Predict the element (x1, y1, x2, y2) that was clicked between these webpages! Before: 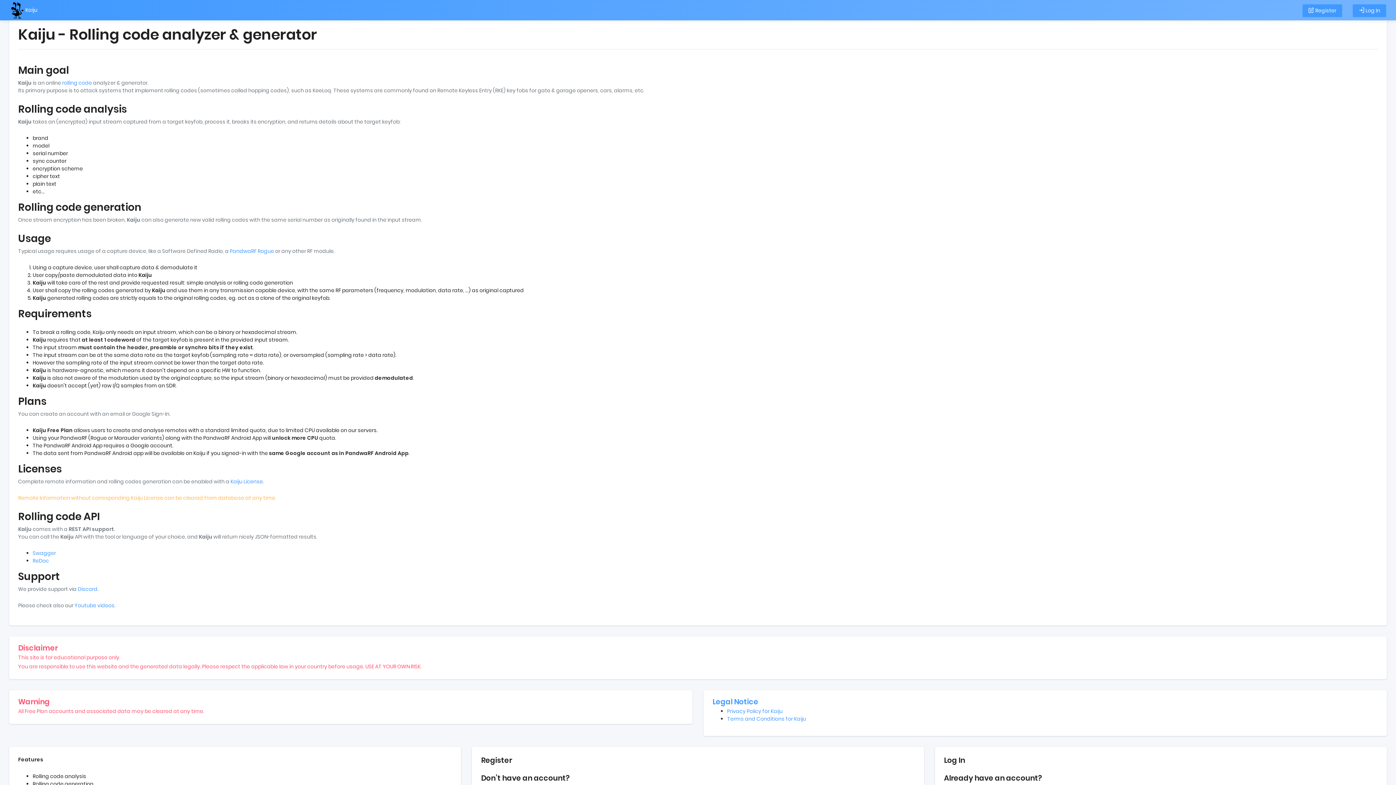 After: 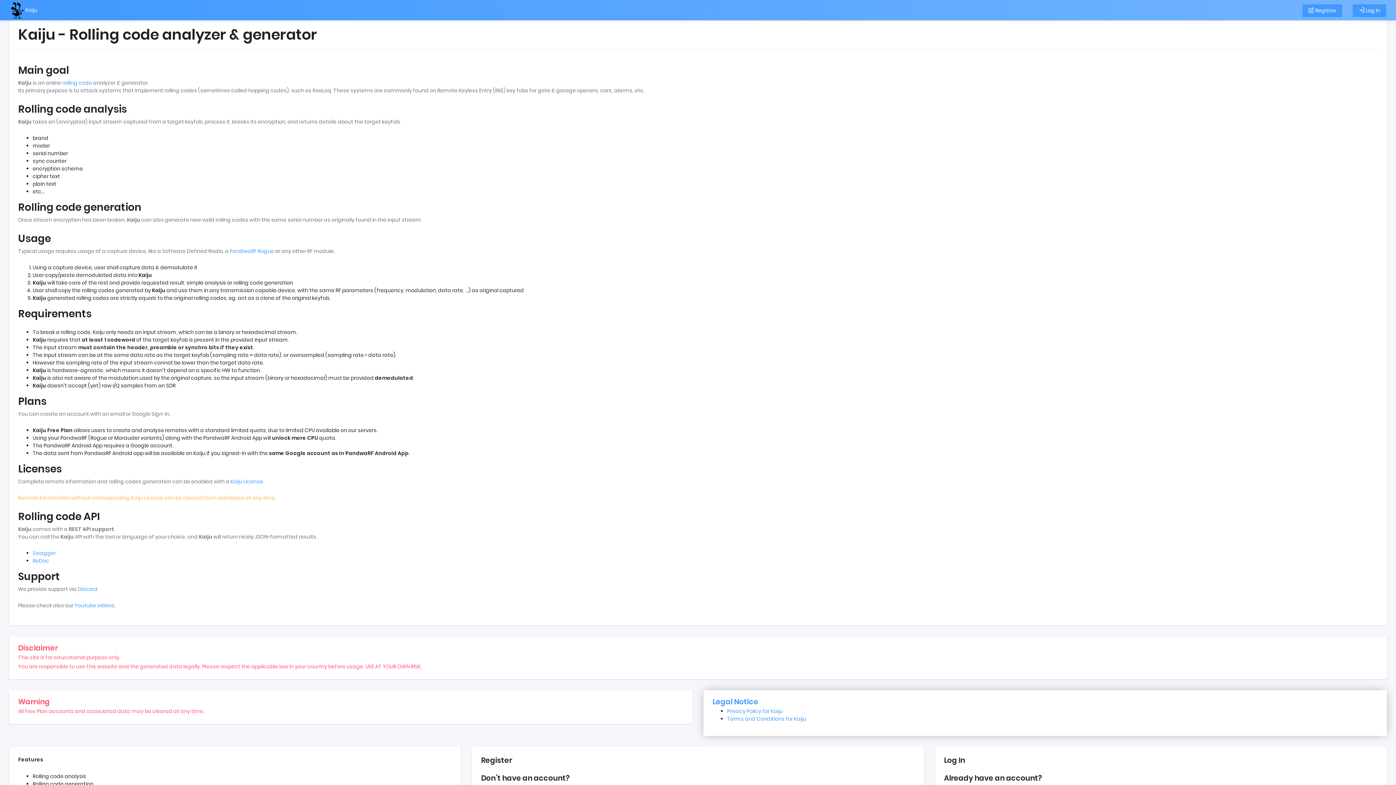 Action: bbox: (727, 708, 782, 715) label: Privacy Policy for Kaiju